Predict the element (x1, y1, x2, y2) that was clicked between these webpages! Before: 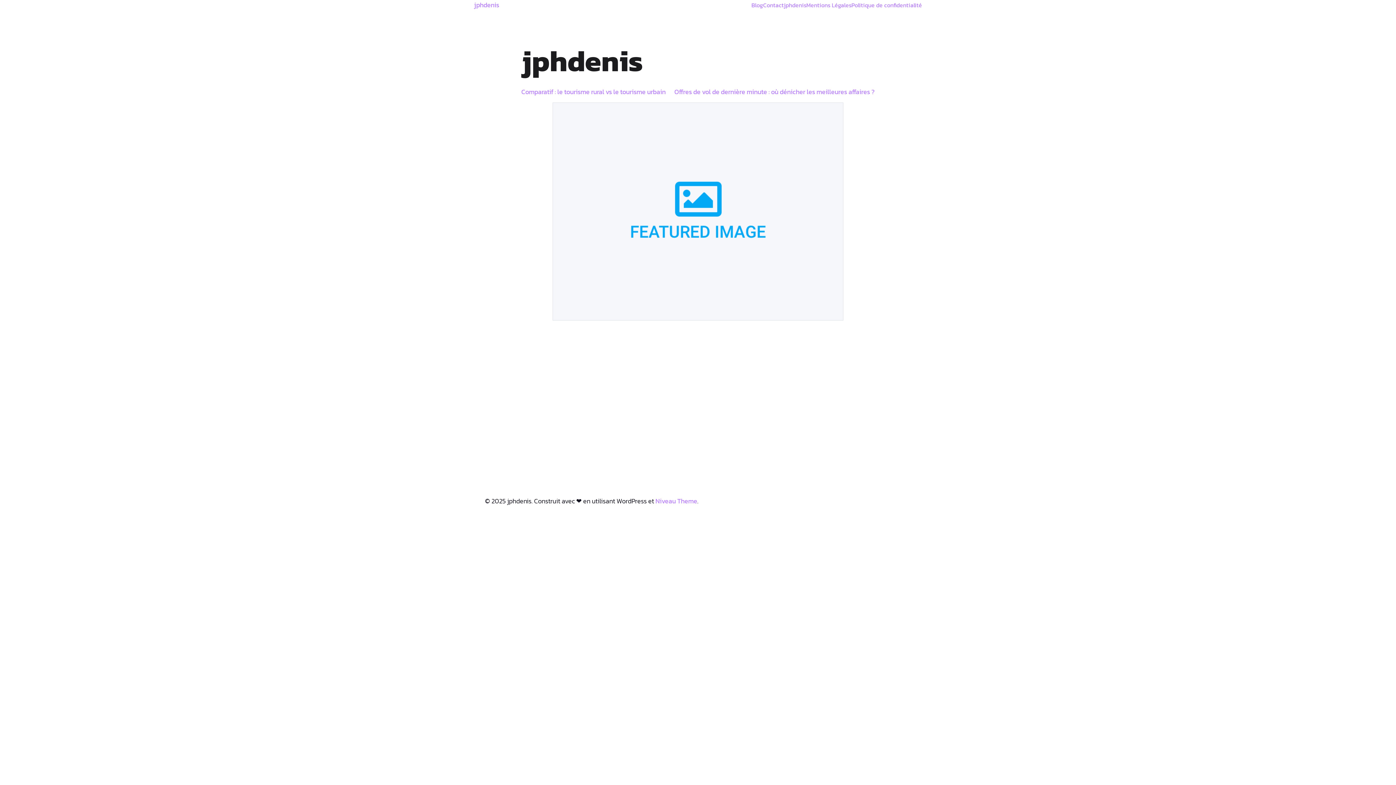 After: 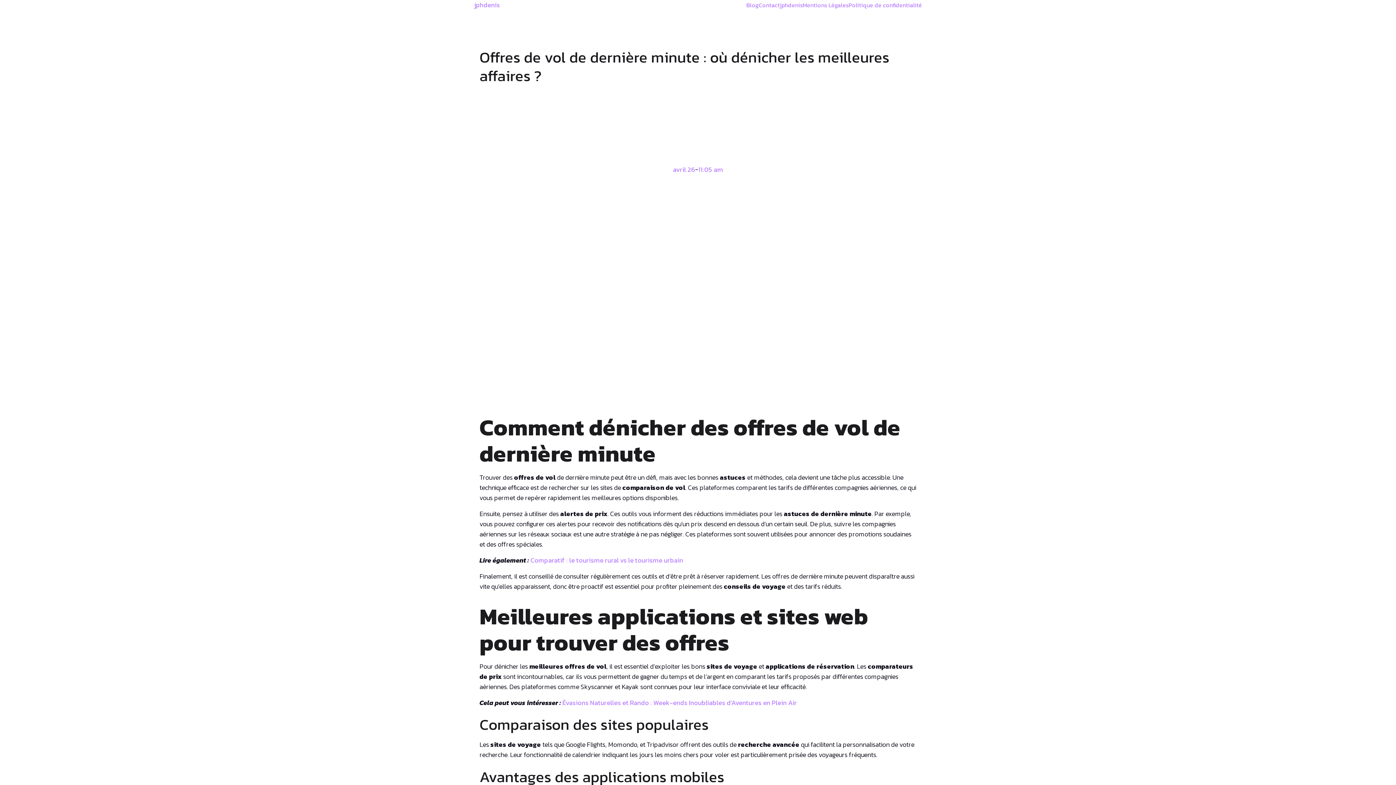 Action: label: Offres de vol de dernière minute : où dénicher les meilleures affaires ? bbox: (674, 86, 874, 96)